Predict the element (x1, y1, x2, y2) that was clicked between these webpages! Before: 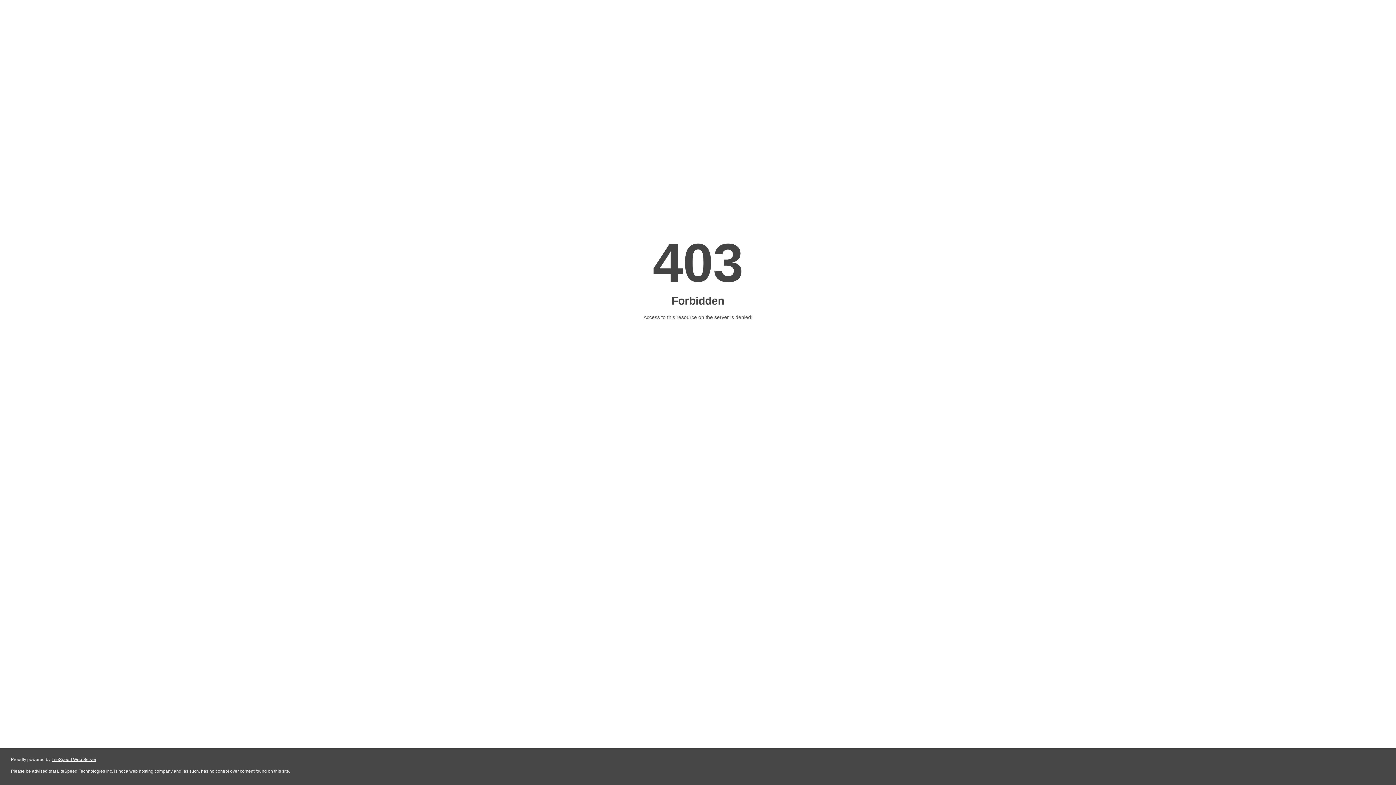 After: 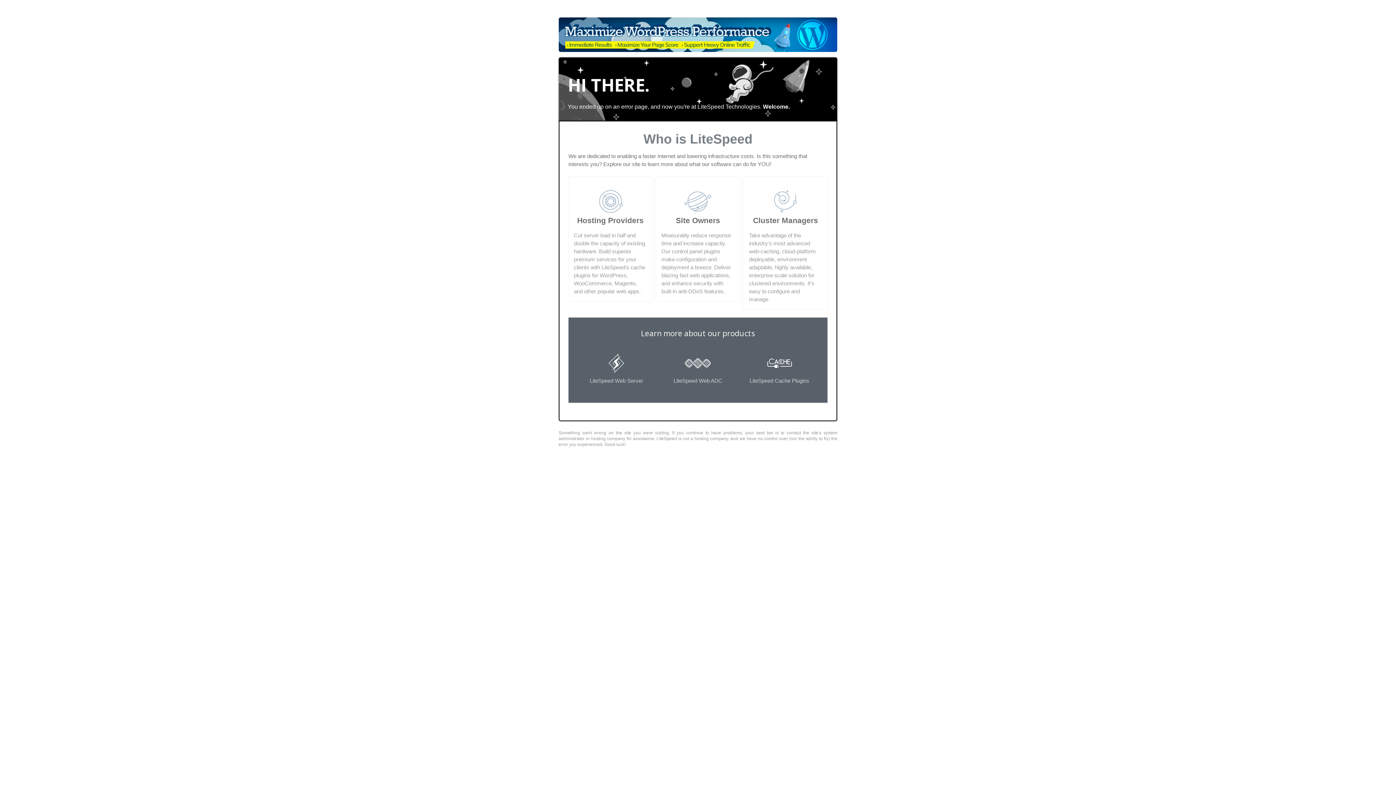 Action: bbox: (51, 757, 96, 762) label: LiteSpeed Web Server